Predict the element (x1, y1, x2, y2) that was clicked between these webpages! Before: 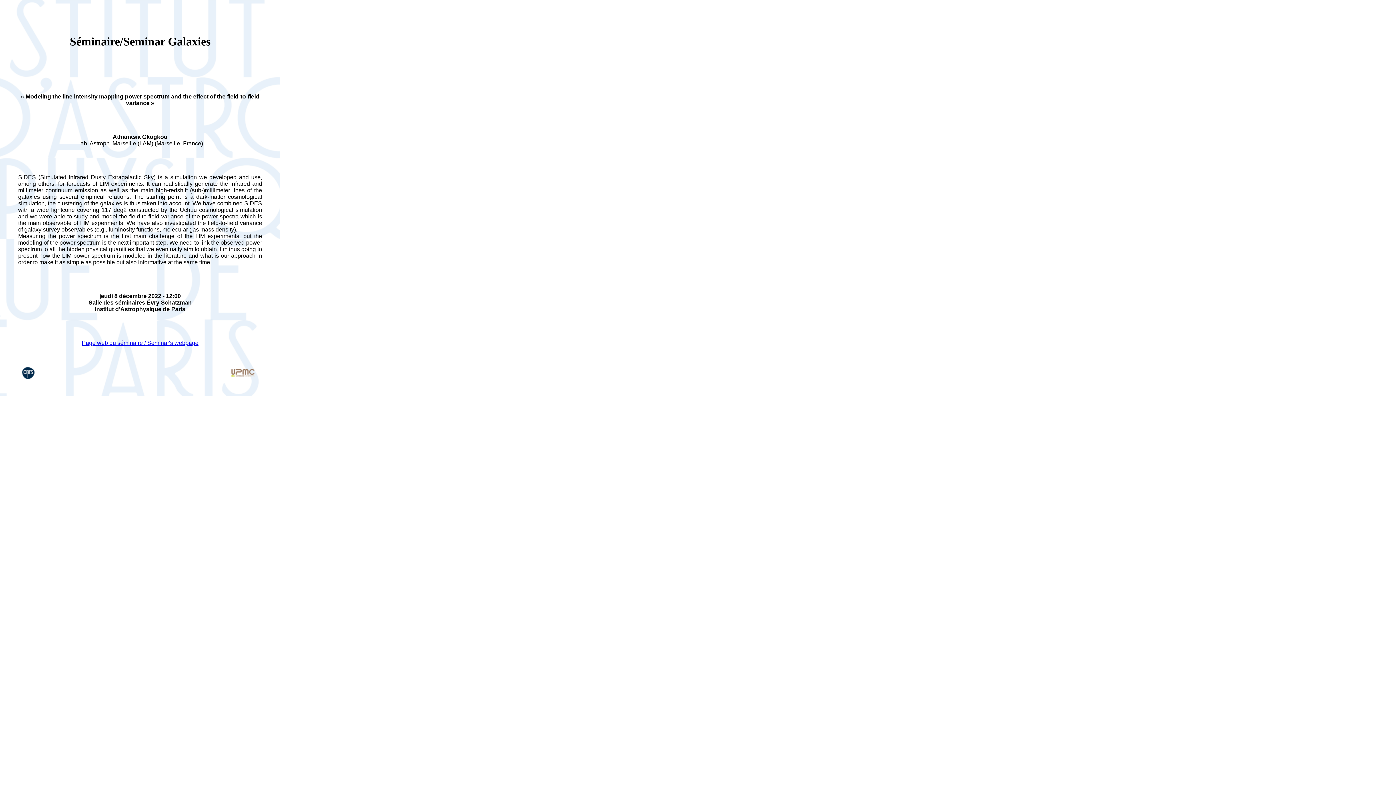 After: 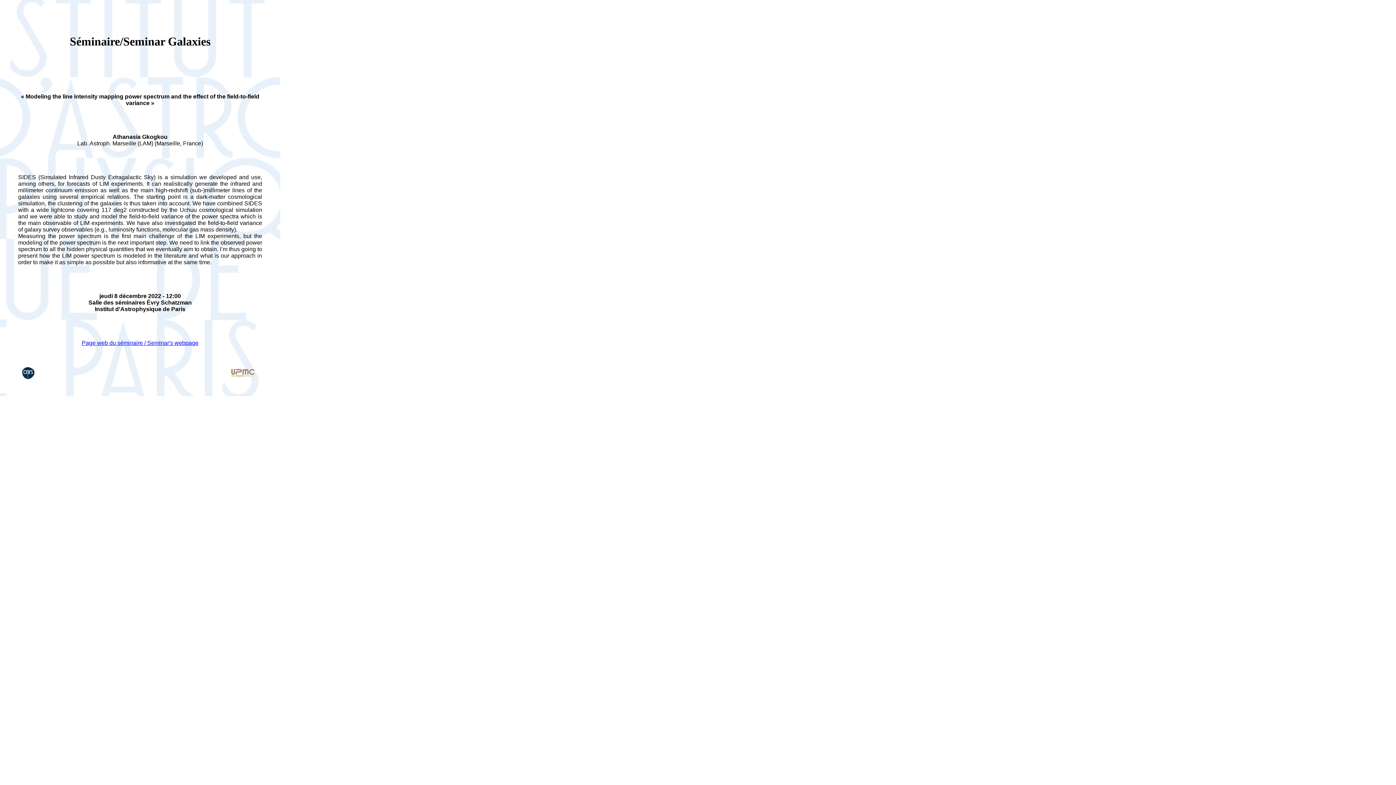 Action: bbox: (81, 340, 198, 346) label: Page web du séminaire / Seminar's webpage